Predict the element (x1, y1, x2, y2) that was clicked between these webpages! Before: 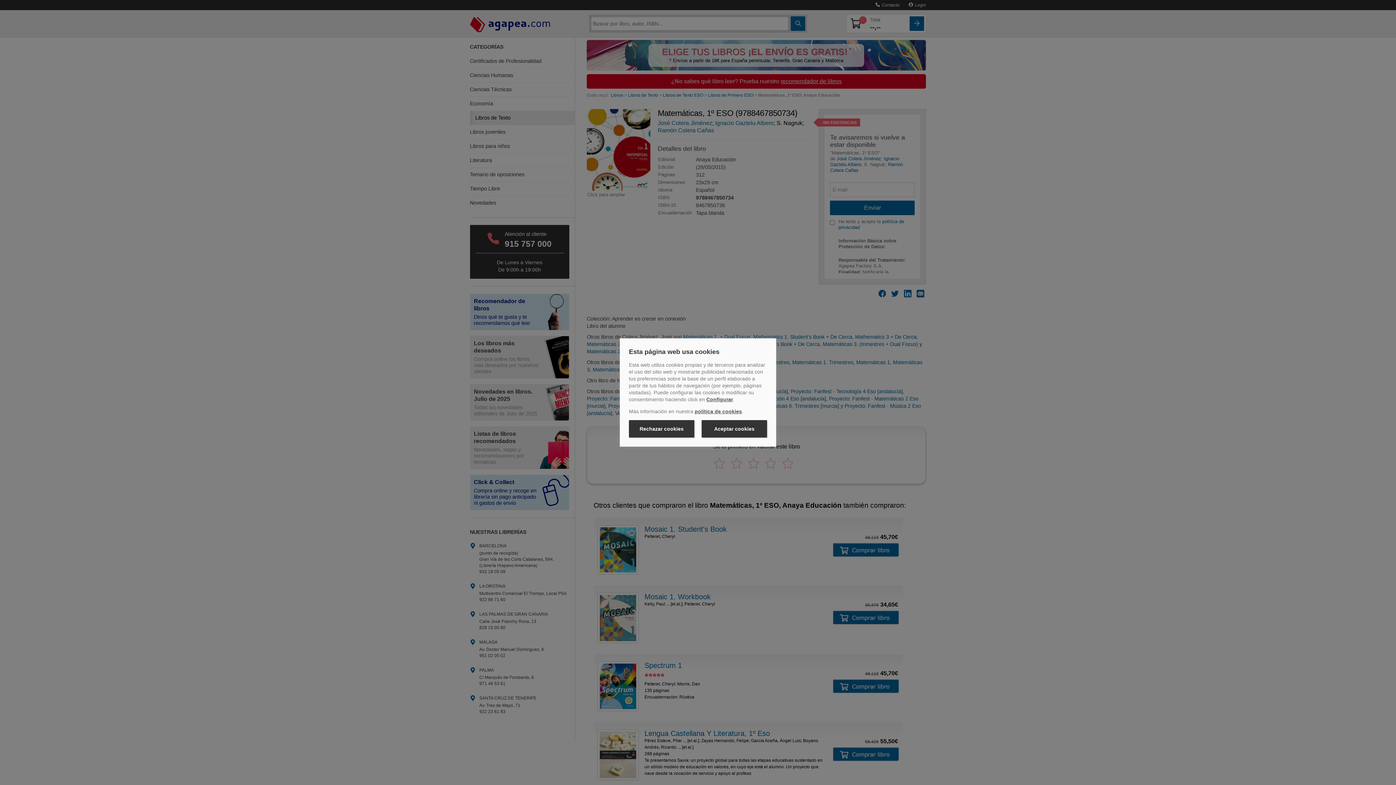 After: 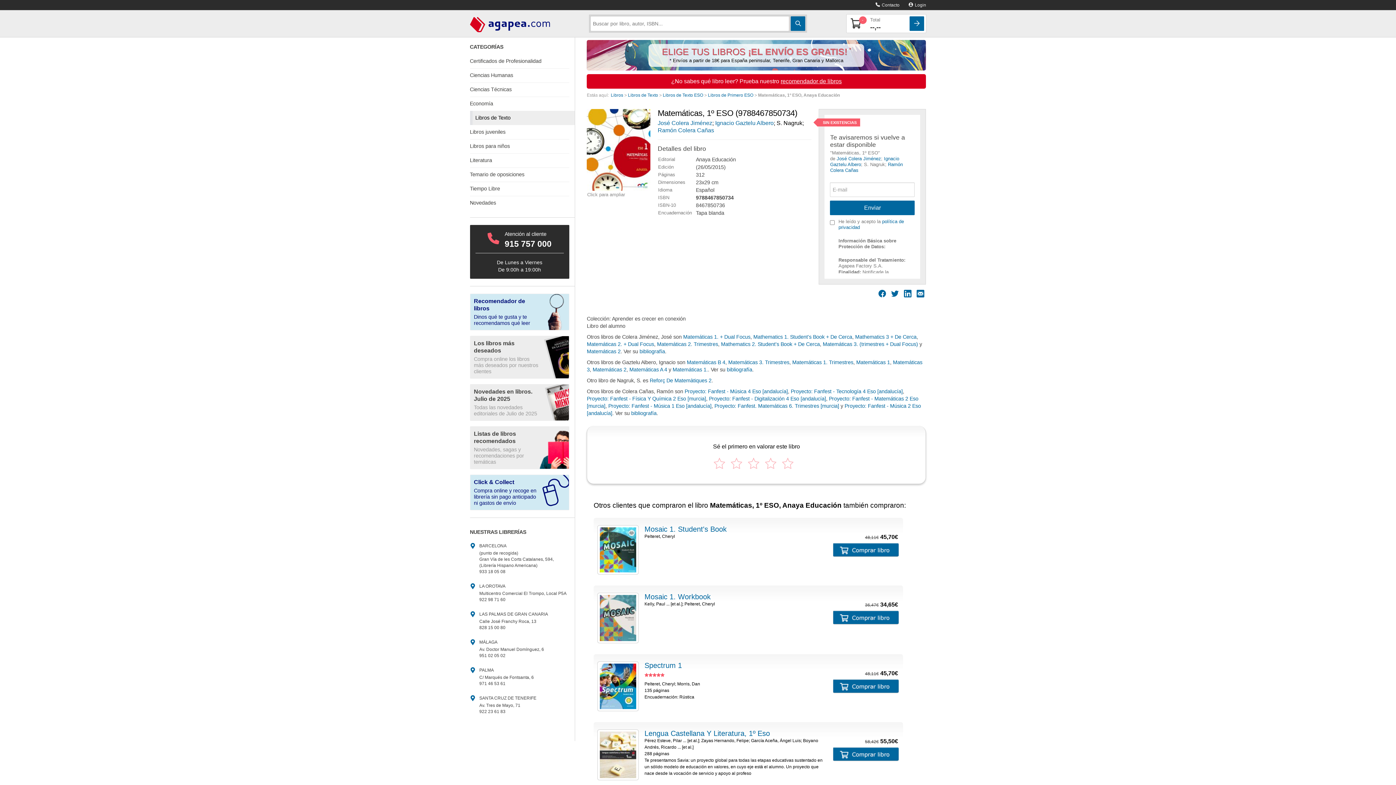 Action: label: Rechazar cookies bbox: (629, 420, 694, 437)